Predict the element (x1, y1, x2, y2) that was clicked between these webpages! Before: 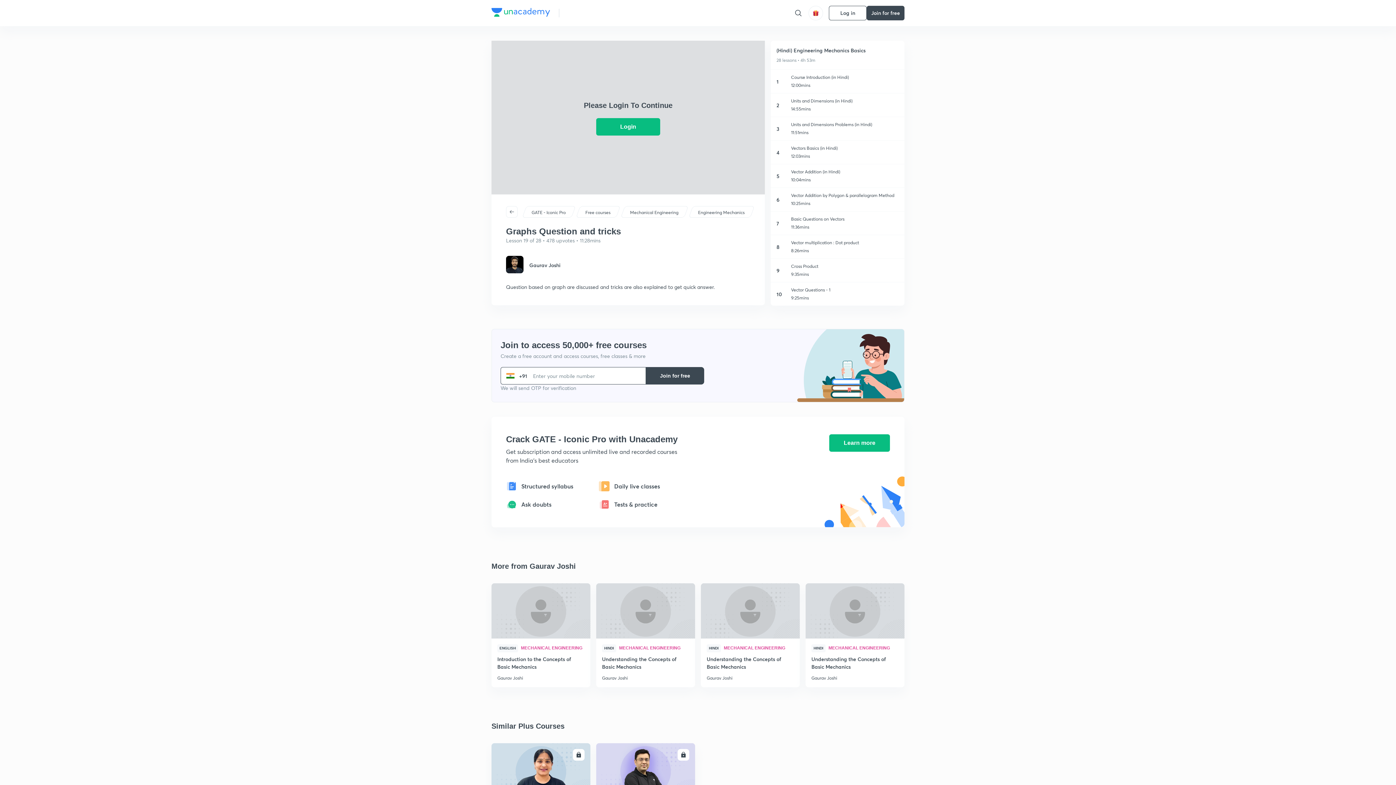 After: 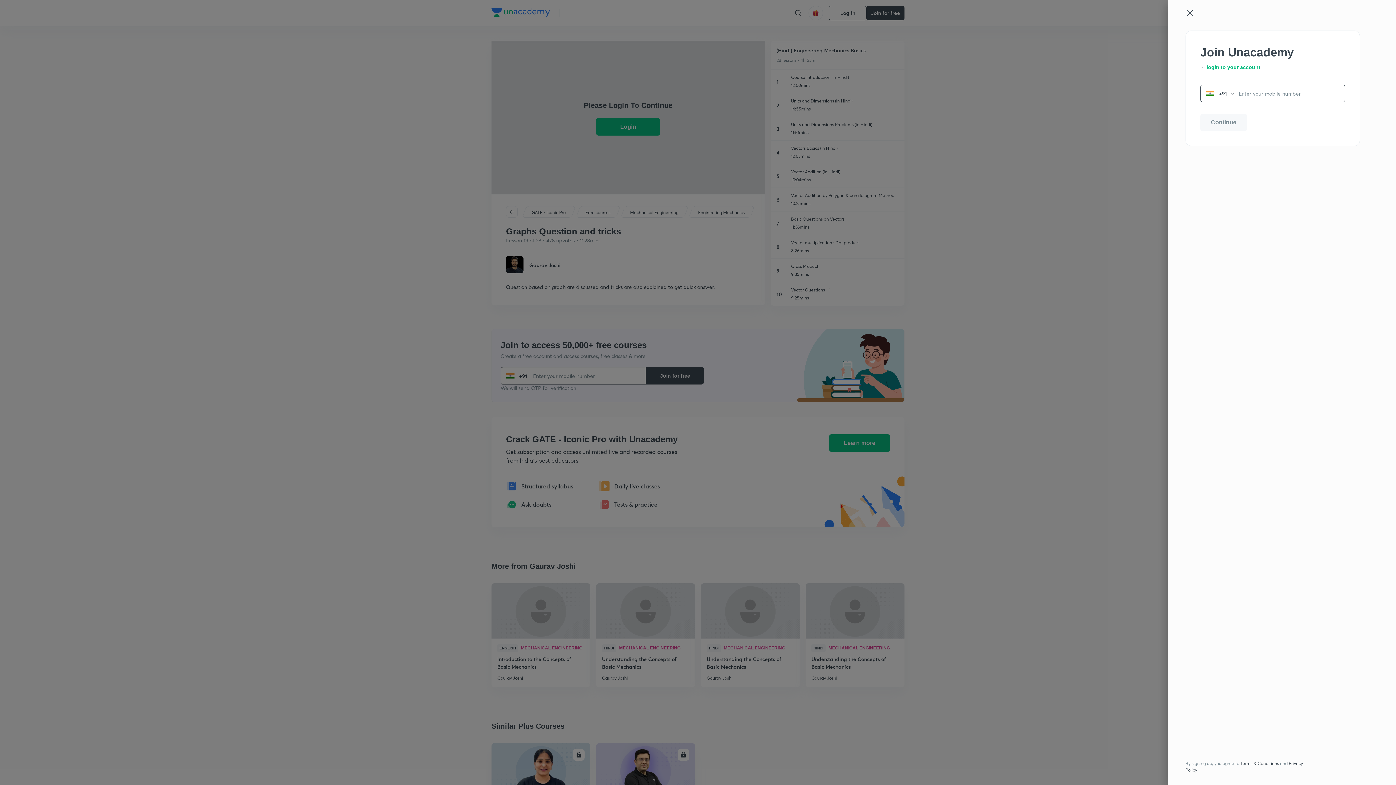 Action: label: Join for free bbox: (866, 5, 904, 20)